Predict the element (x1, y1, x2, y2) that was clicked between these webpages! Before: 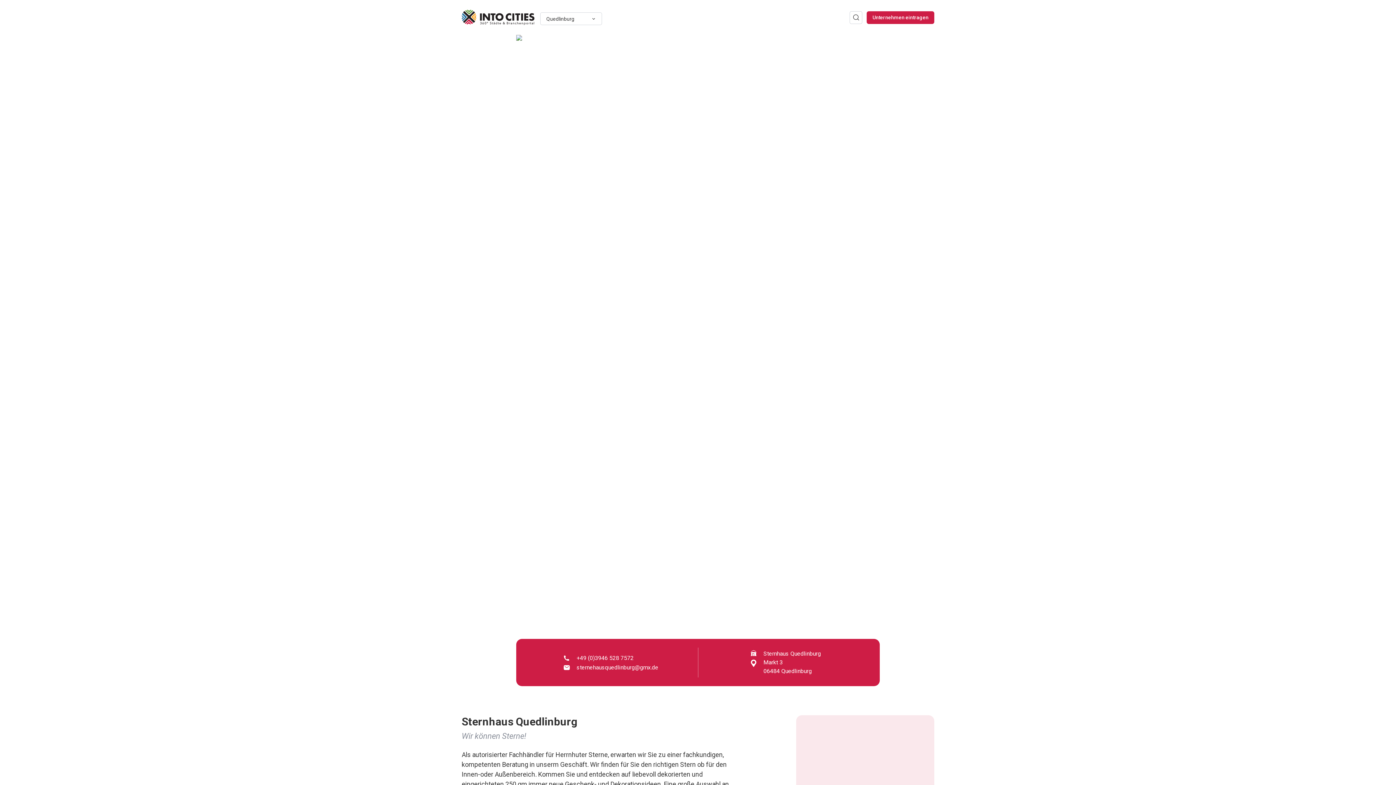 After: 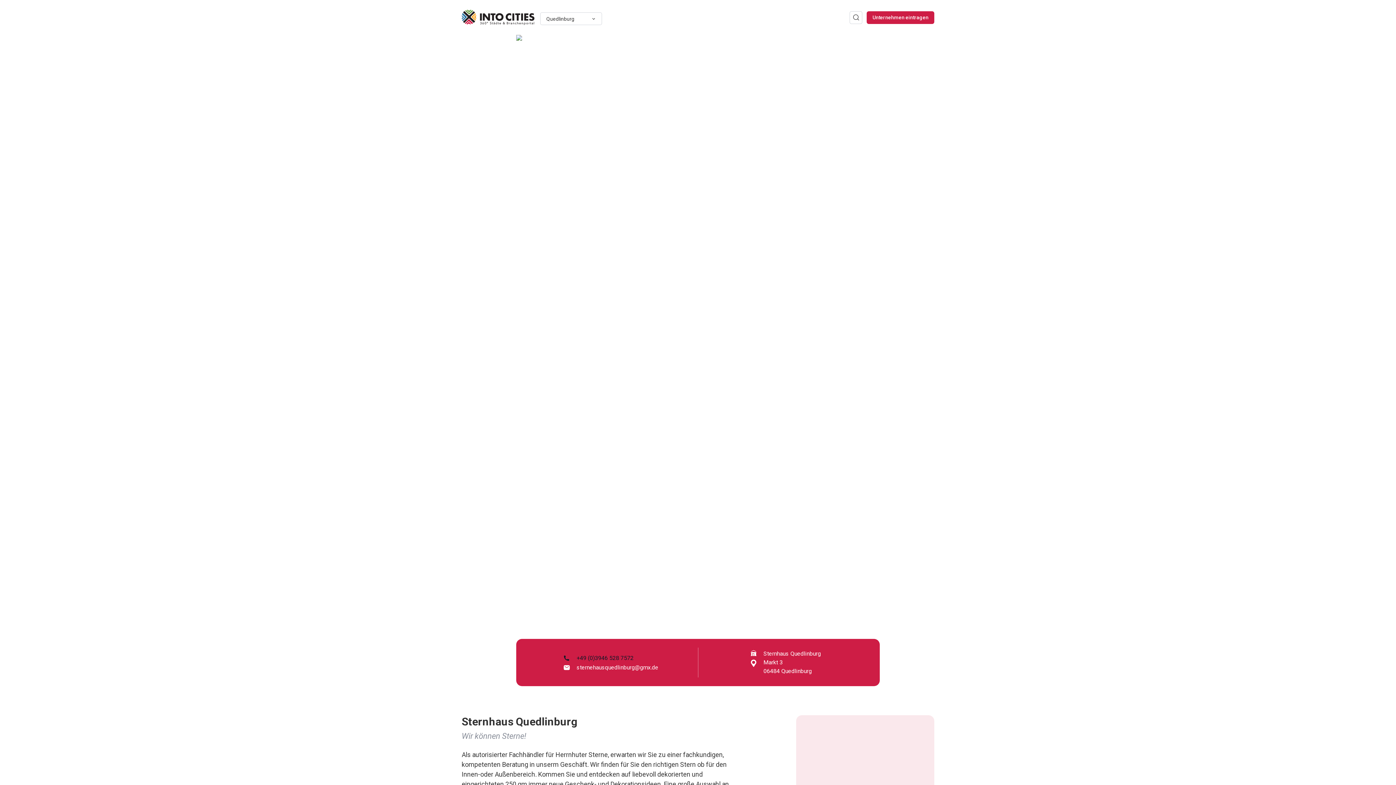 Action: bbox: (563, 653, 658, 663) label: +49 (0)3946 528 7572